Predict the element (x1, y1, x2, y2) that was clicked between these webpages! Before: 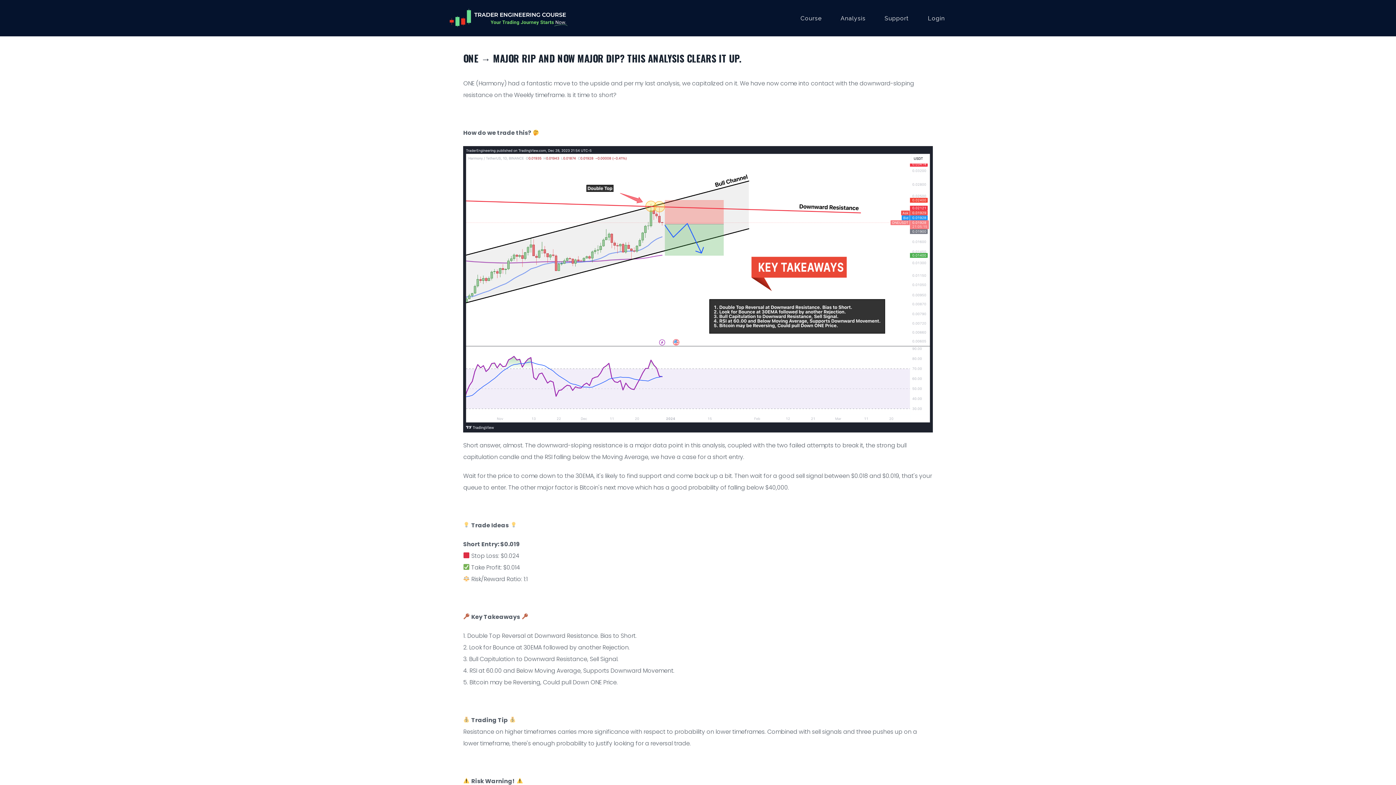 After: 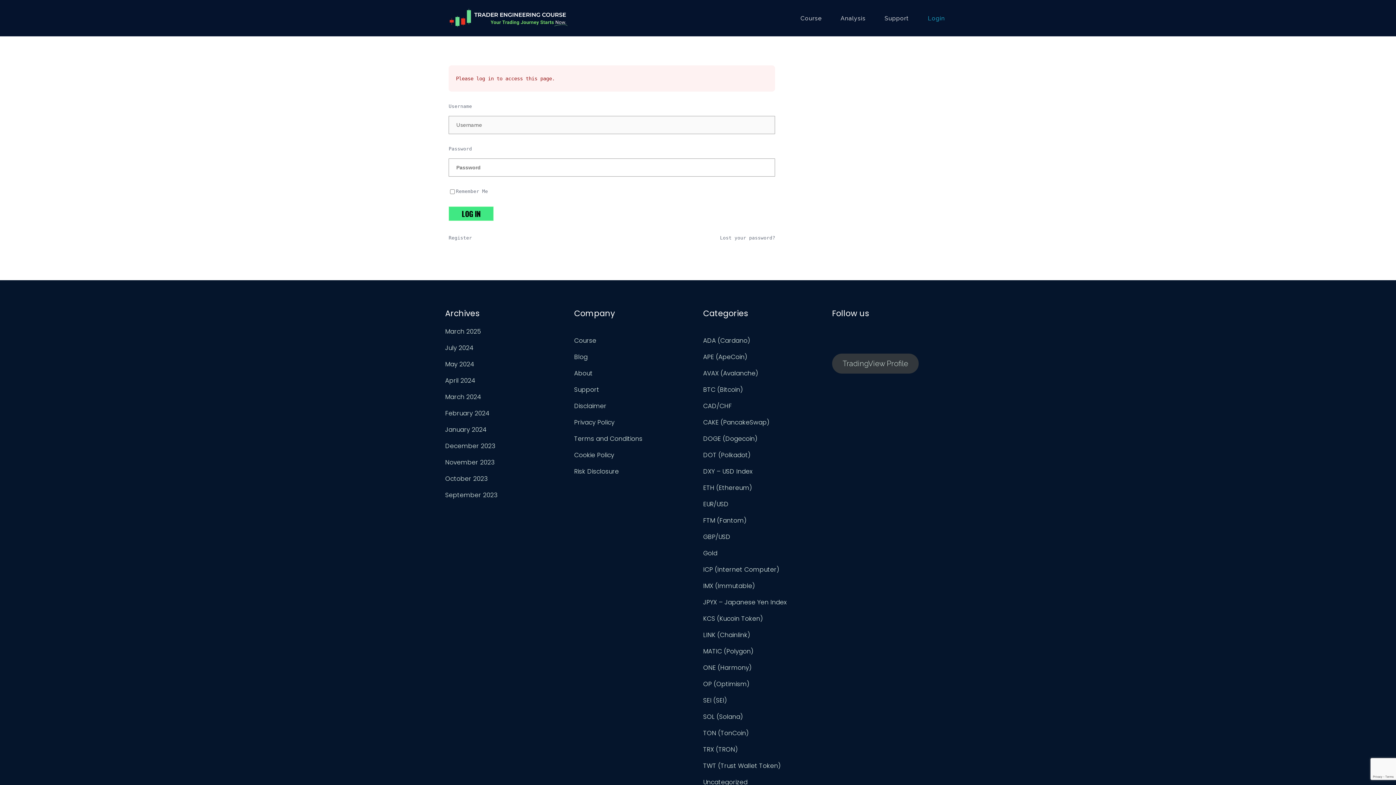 Action: bbox: (927, 15, 945, 21) label: Login